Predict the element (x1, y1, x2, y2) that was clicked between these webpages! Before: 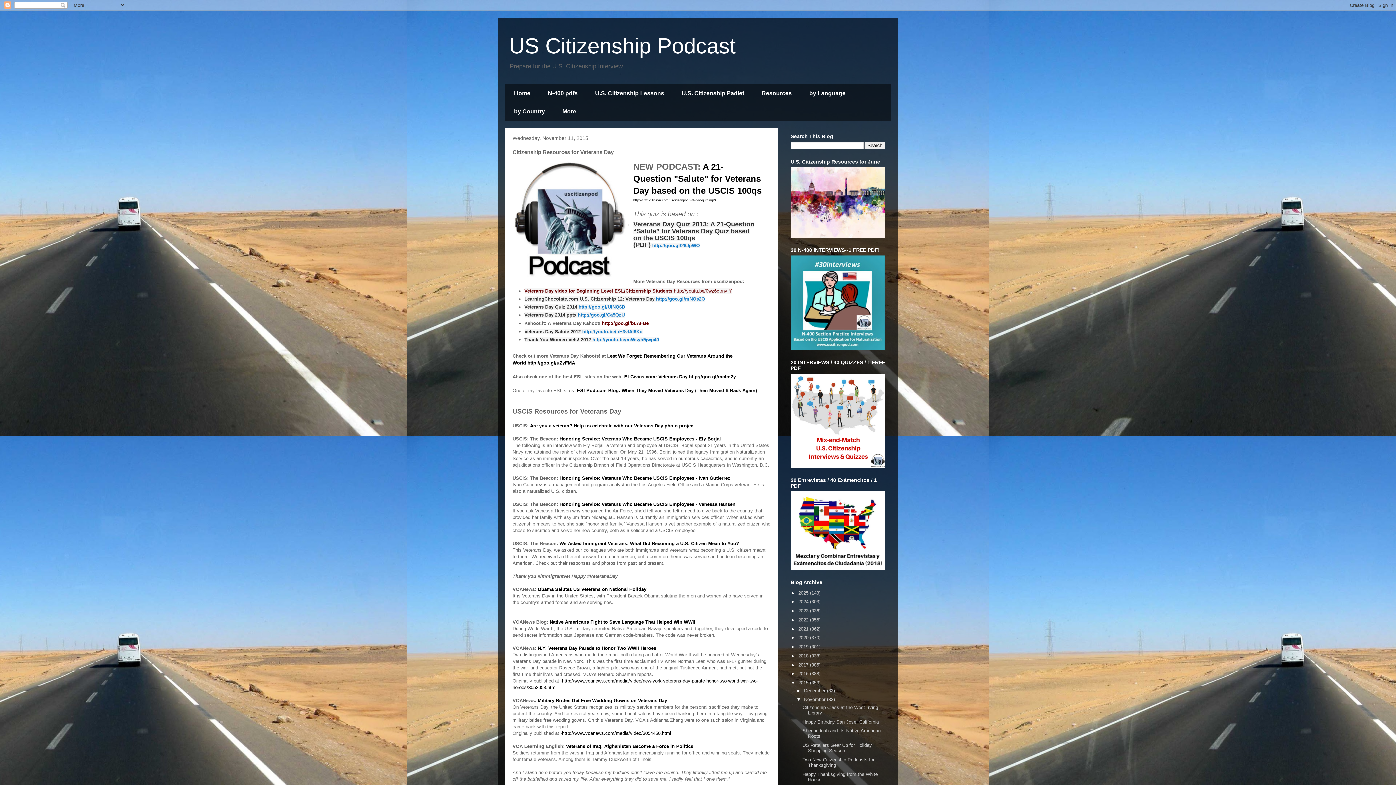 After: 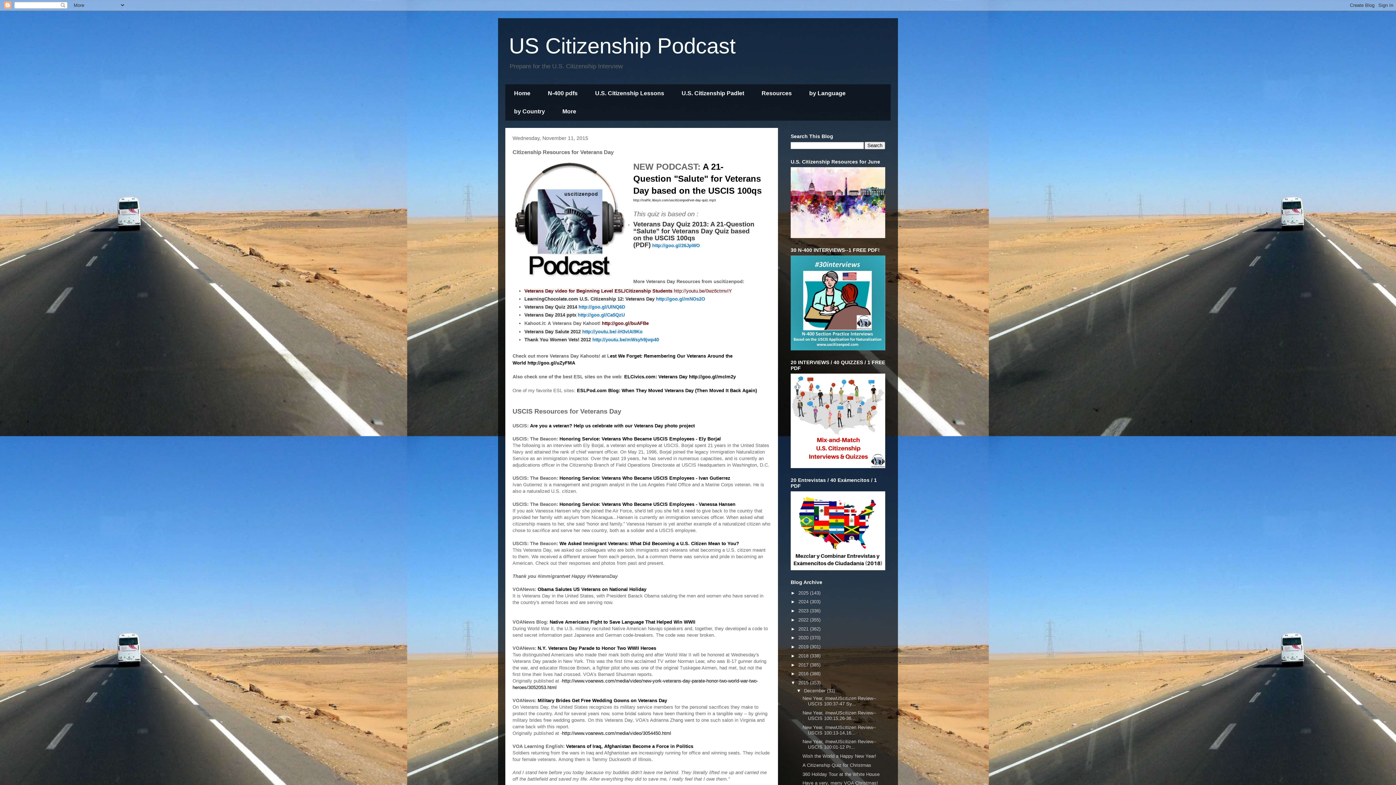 Action: bbox: (796, 688, 804, 693) label: ►  